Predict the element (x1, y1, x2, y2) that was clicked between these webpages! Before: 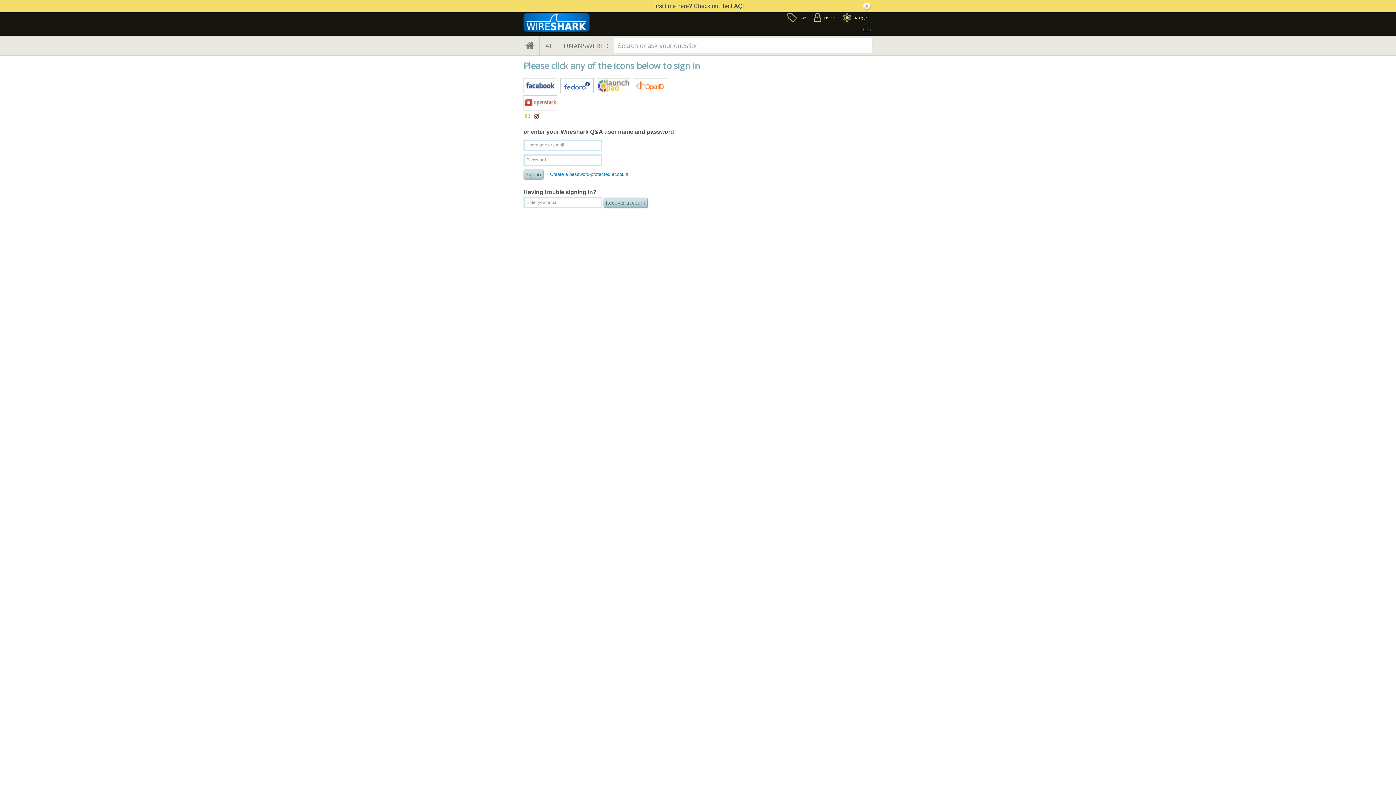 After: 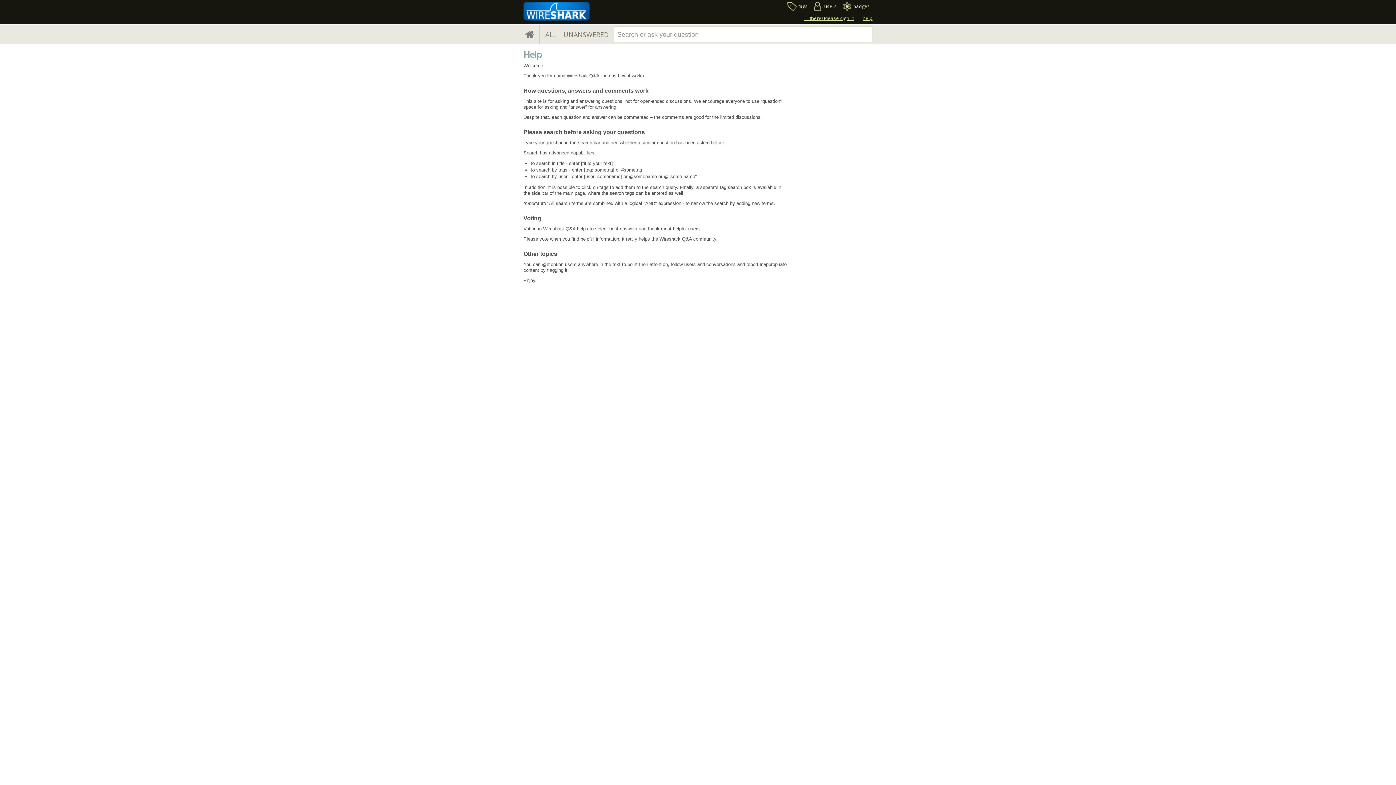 Action: label: help bbox: (862, 26, 872, 32)